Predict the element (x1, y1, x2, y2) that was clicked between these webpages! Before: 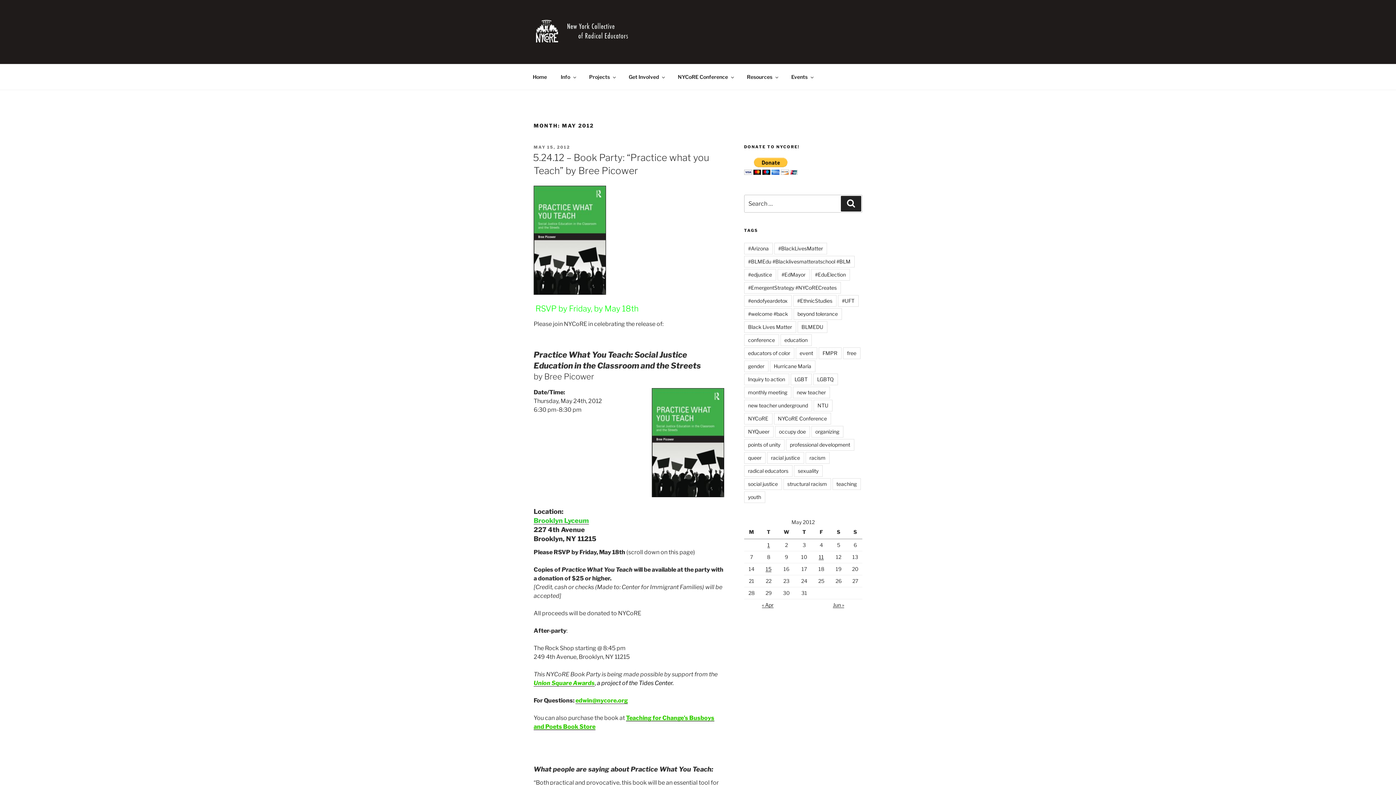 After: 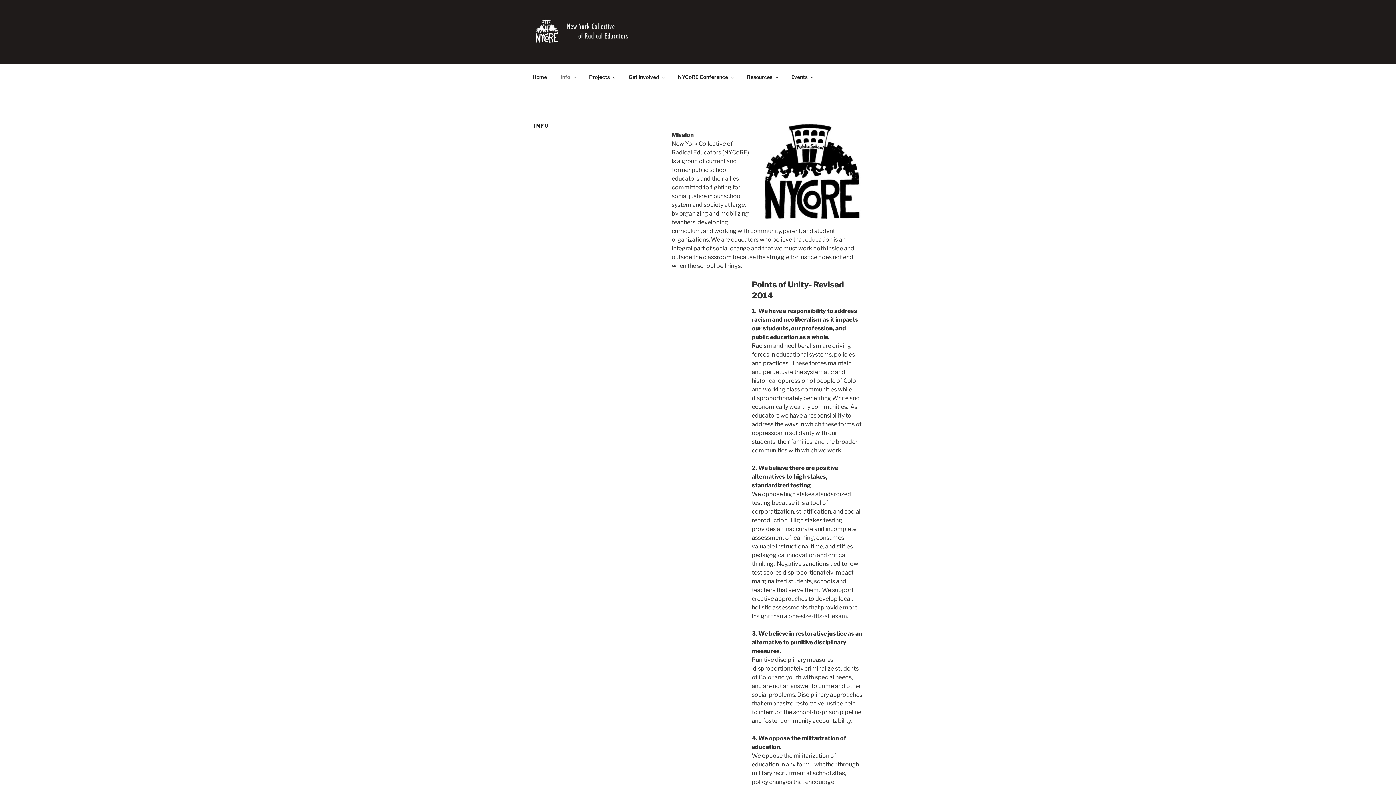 Action: bbox: (554, 68, 581, 85) label: Info